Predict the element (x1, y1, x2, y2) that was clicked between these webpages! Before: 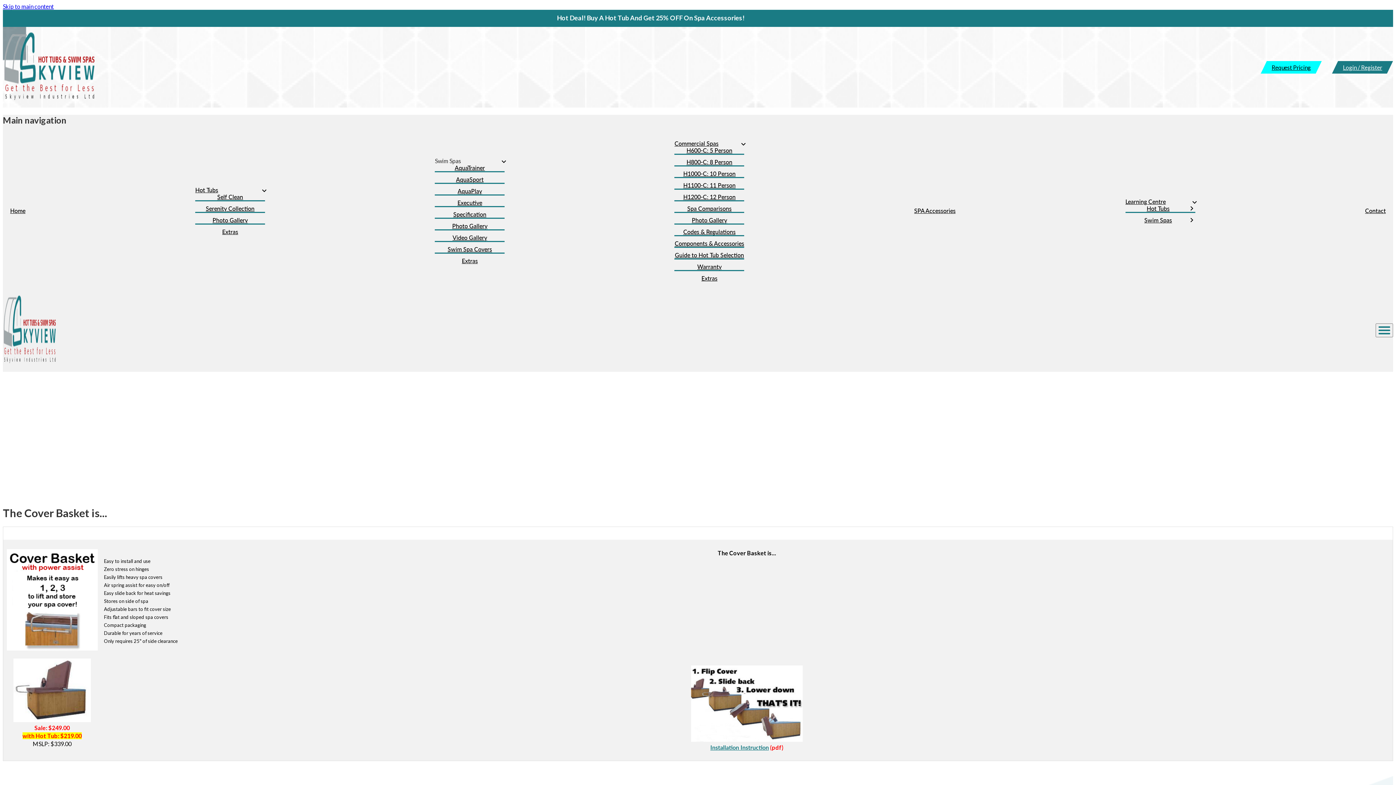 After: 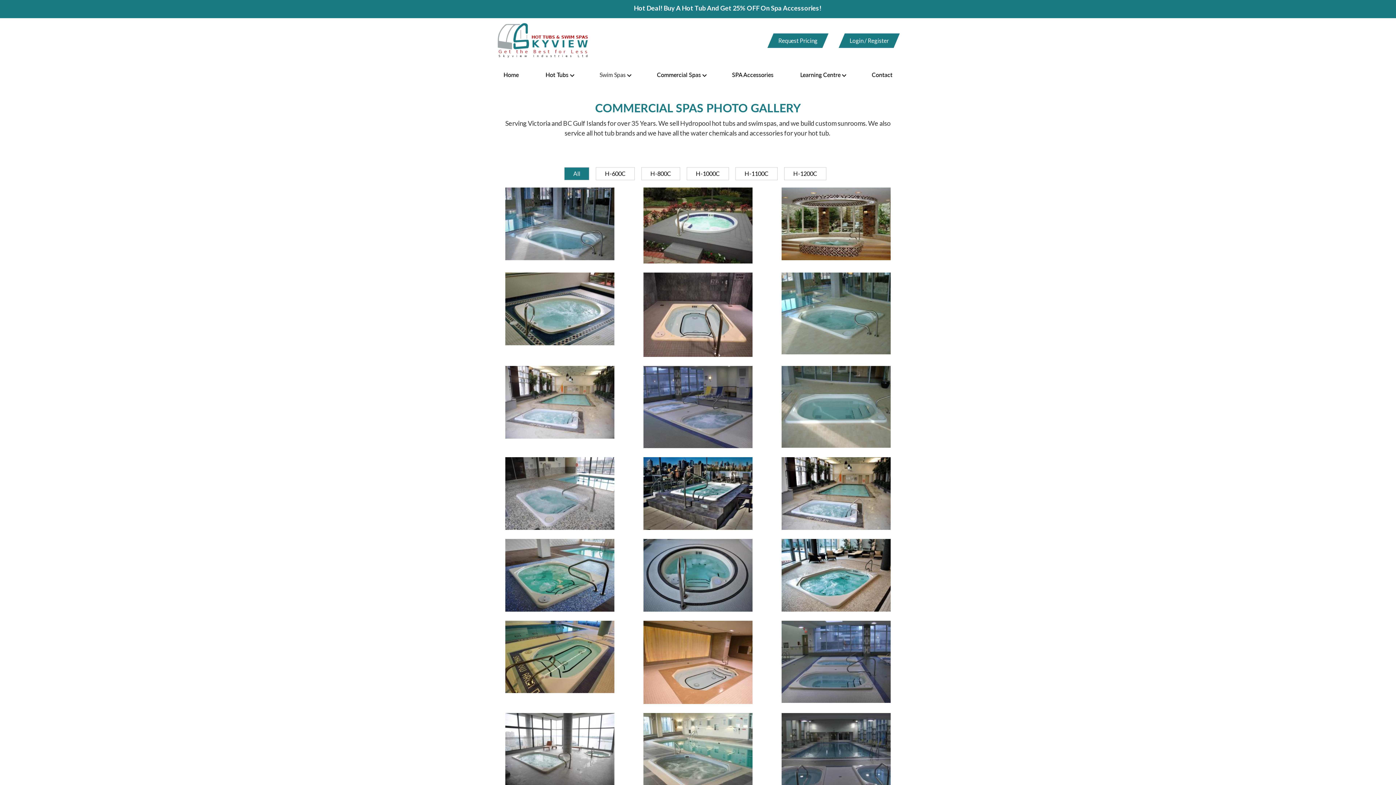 Action: label: Photo Gallery bbox: (691, 216, 727, 223)